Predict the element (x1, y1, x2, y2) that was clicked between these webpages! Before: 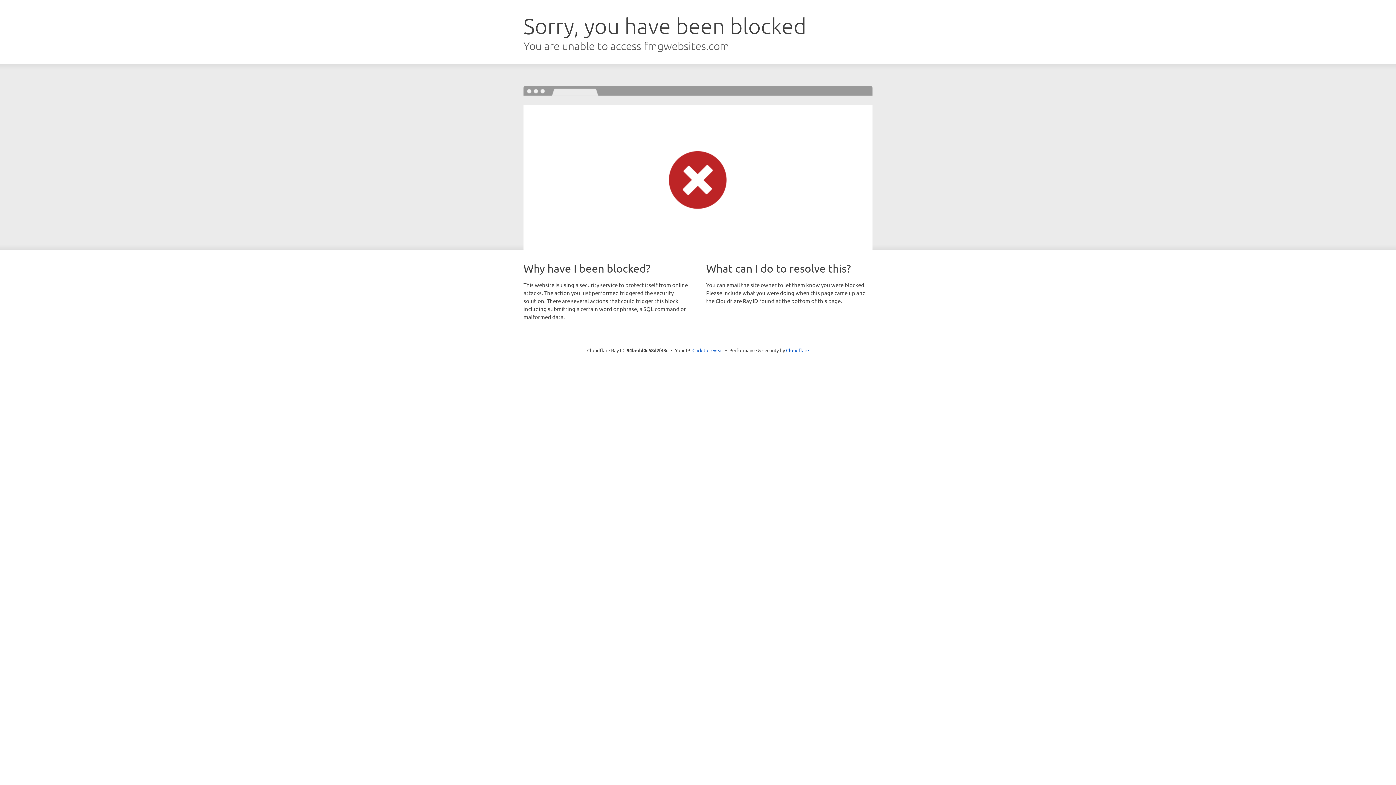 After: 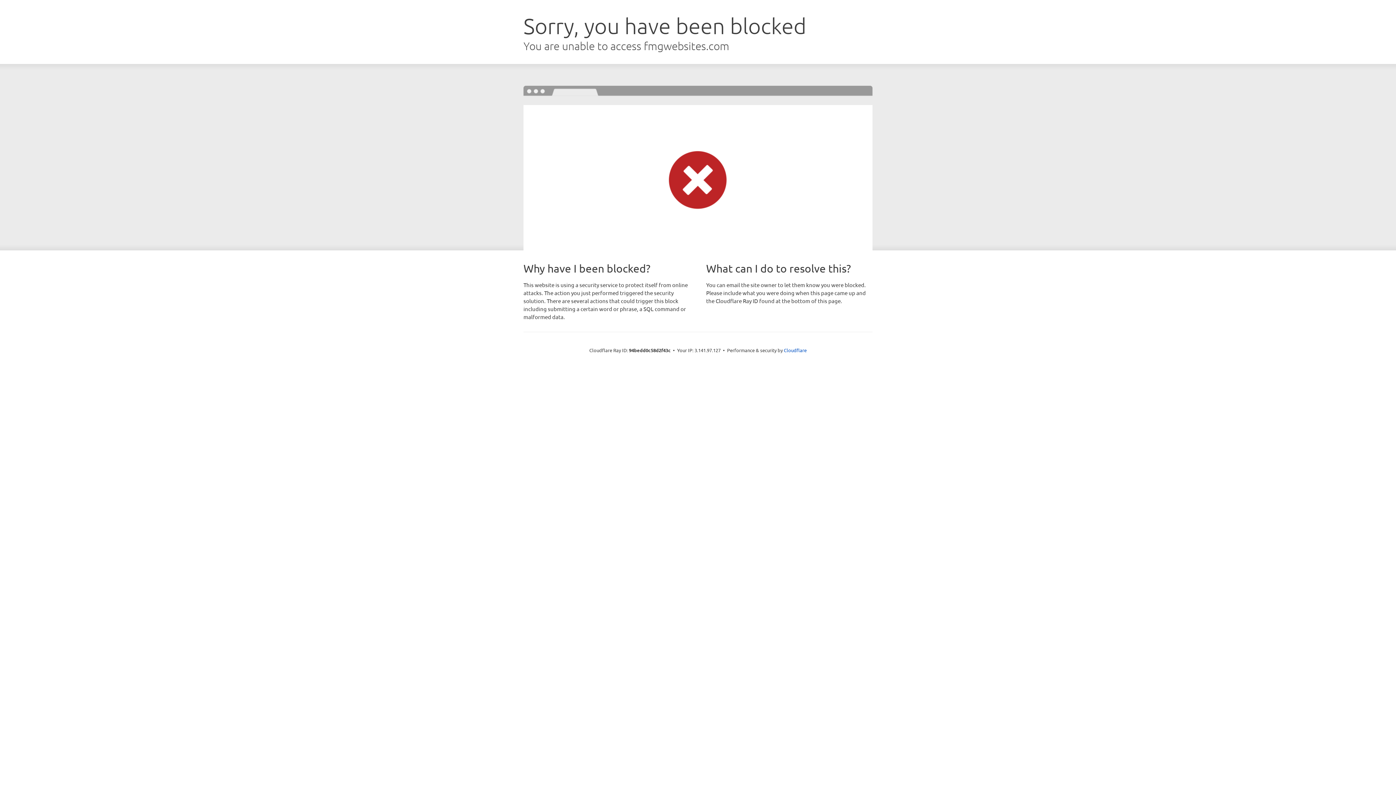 Action: label: Click to reveal bbox: (692, 346, 723, 353)